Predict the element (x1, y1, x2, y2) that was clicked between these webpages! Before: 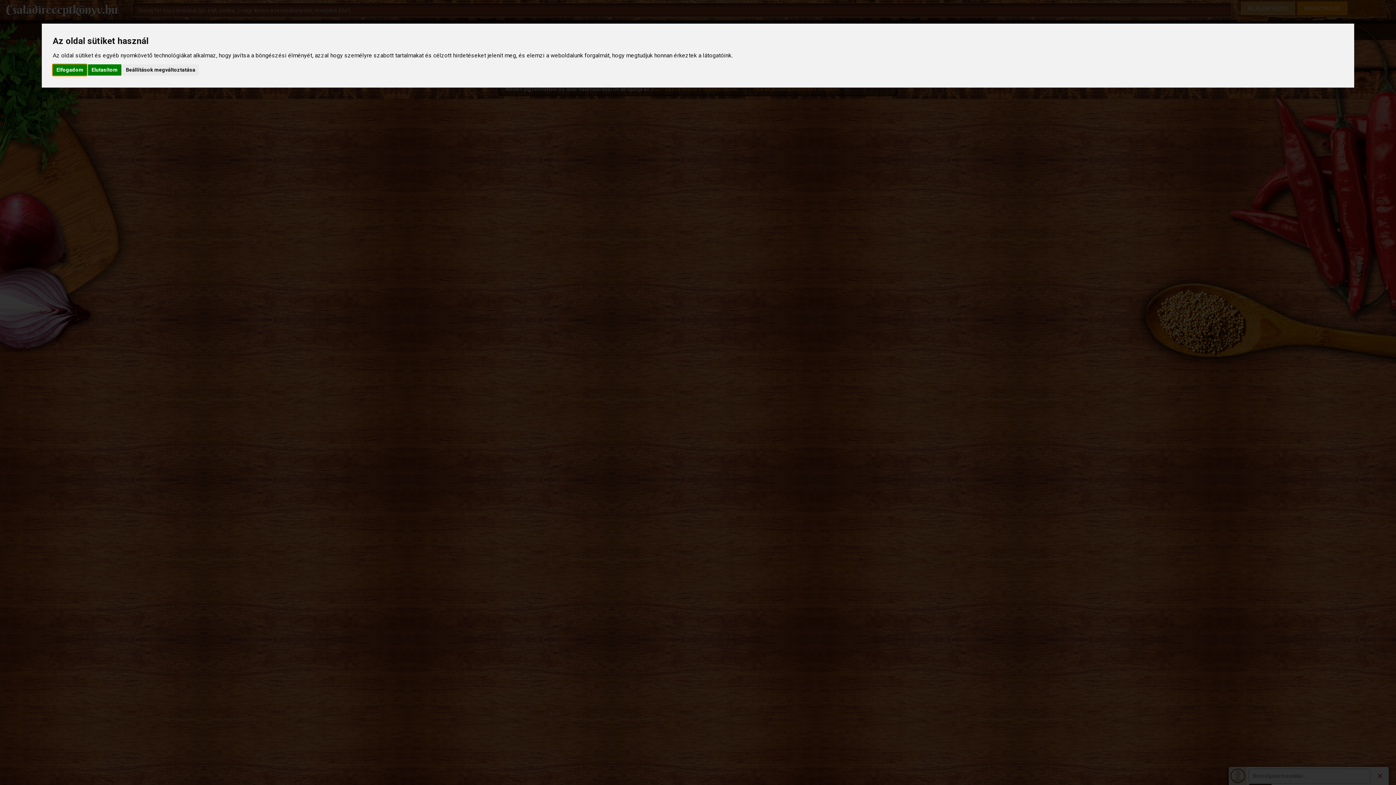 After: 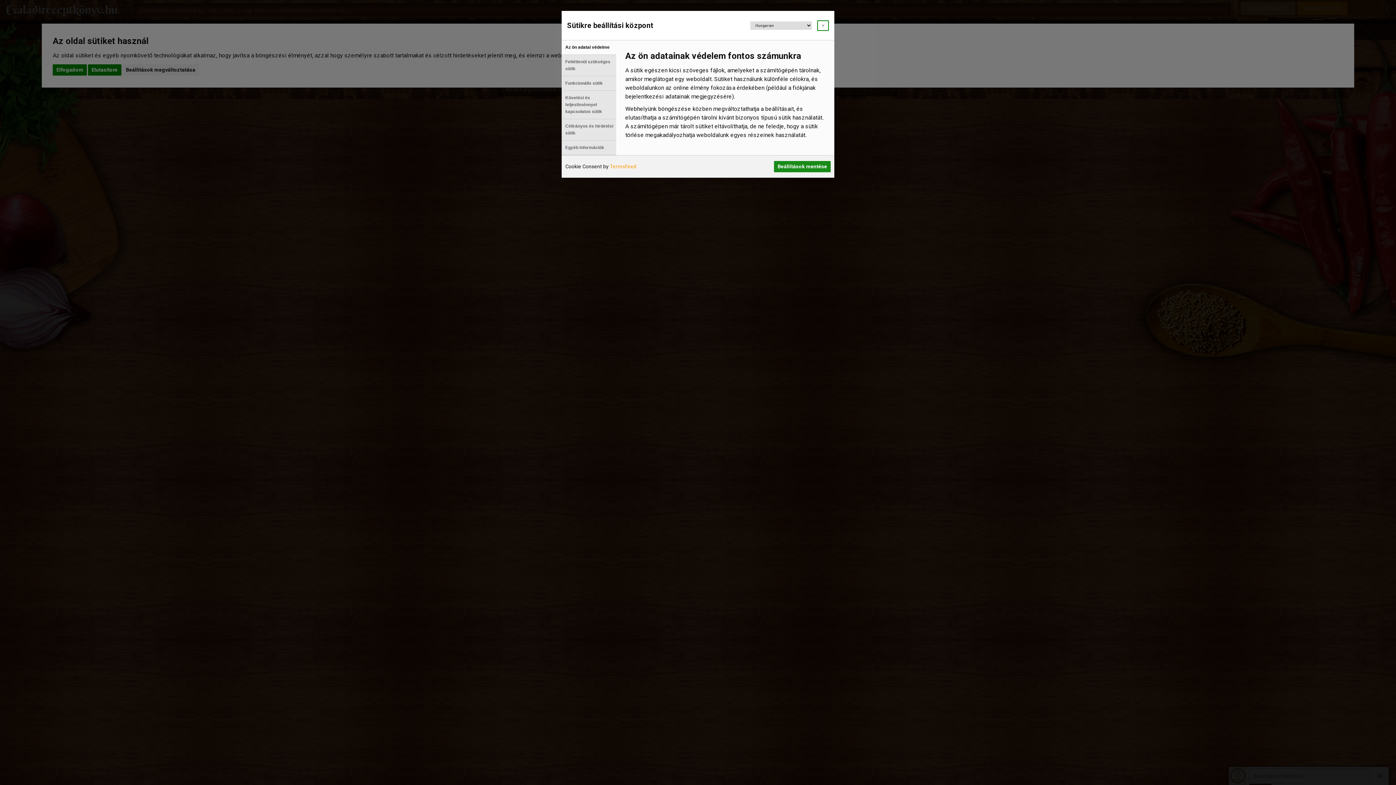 Action: bbox: (122, 64, 198, 75) label: Beállítások megváltoztatása